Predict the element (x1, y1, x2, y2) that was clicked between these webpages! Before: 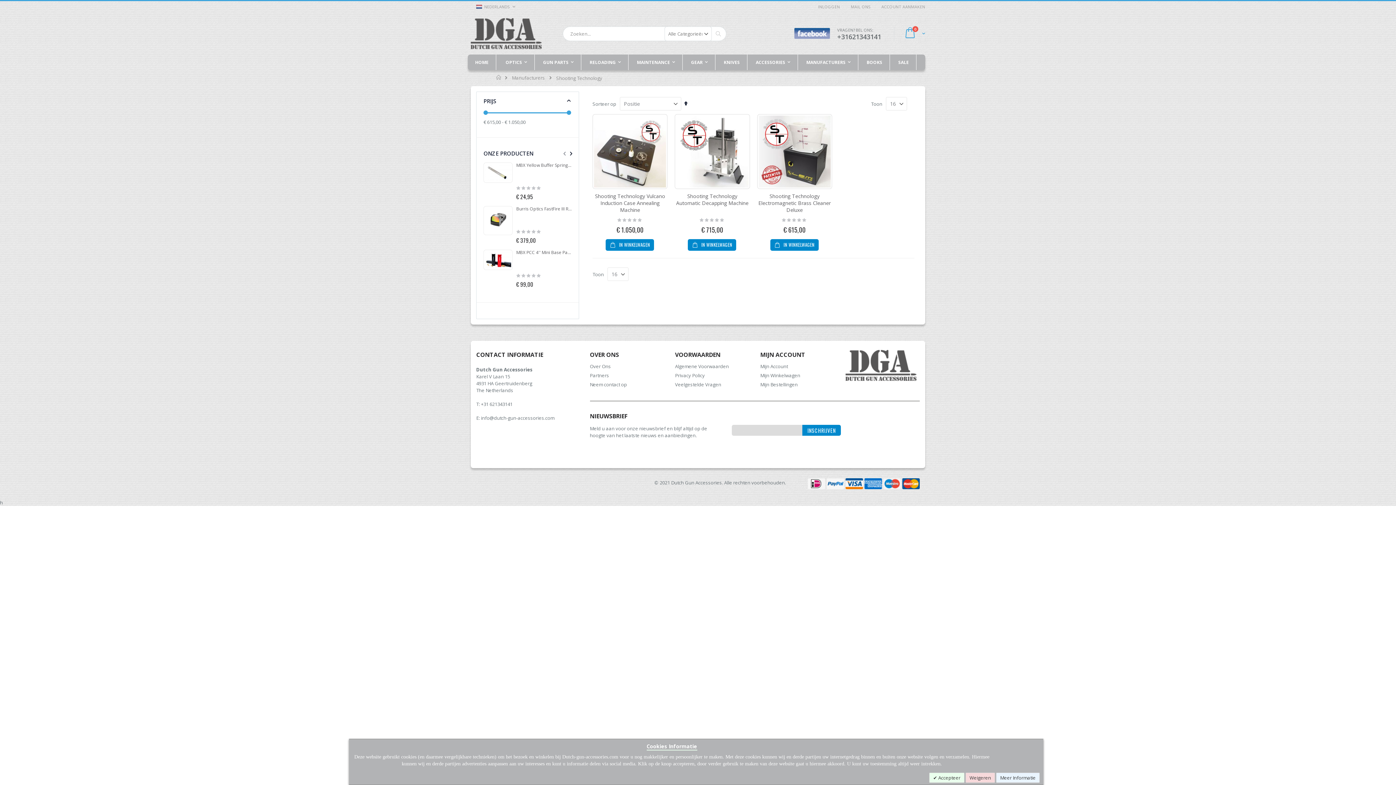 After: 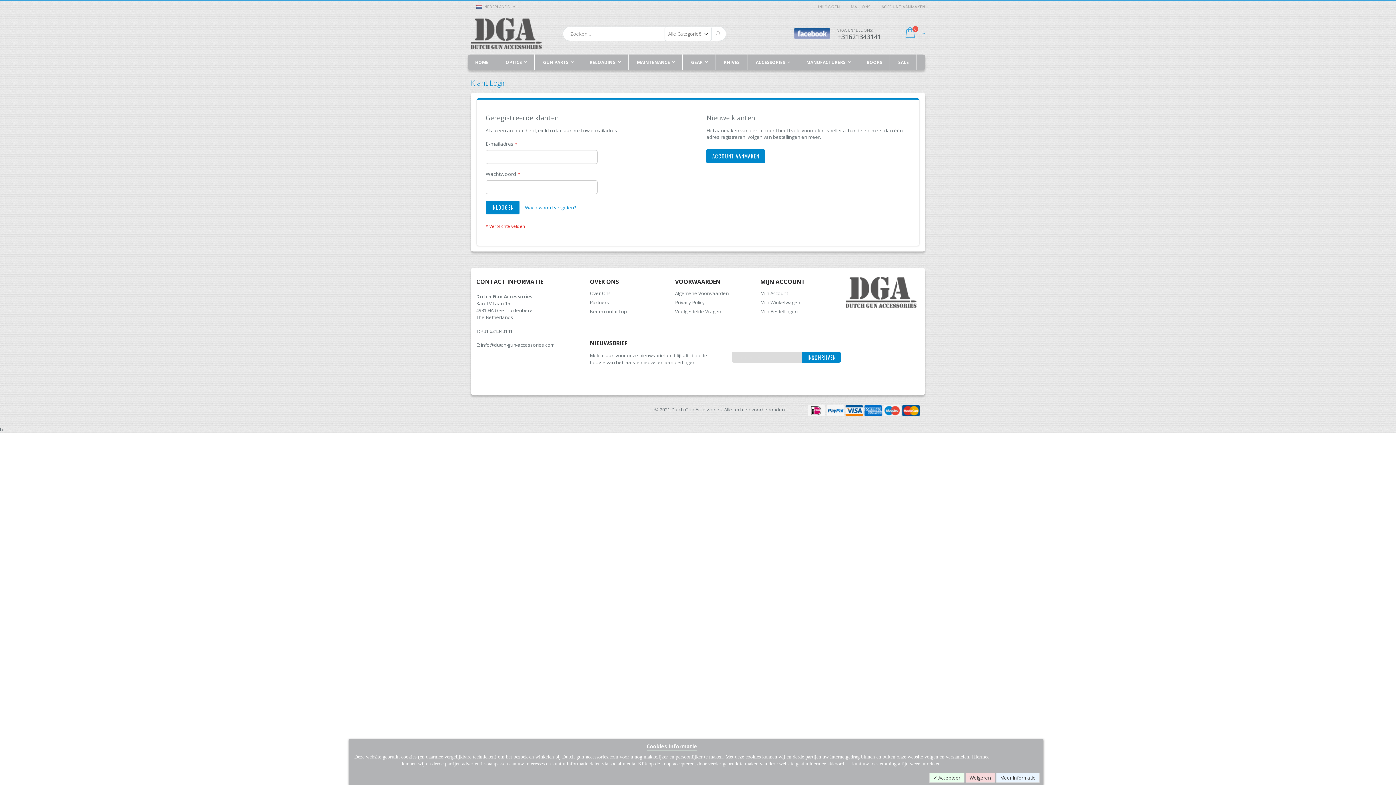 Action: bbox: (760, 363, 788, 369) label: Mijn Account